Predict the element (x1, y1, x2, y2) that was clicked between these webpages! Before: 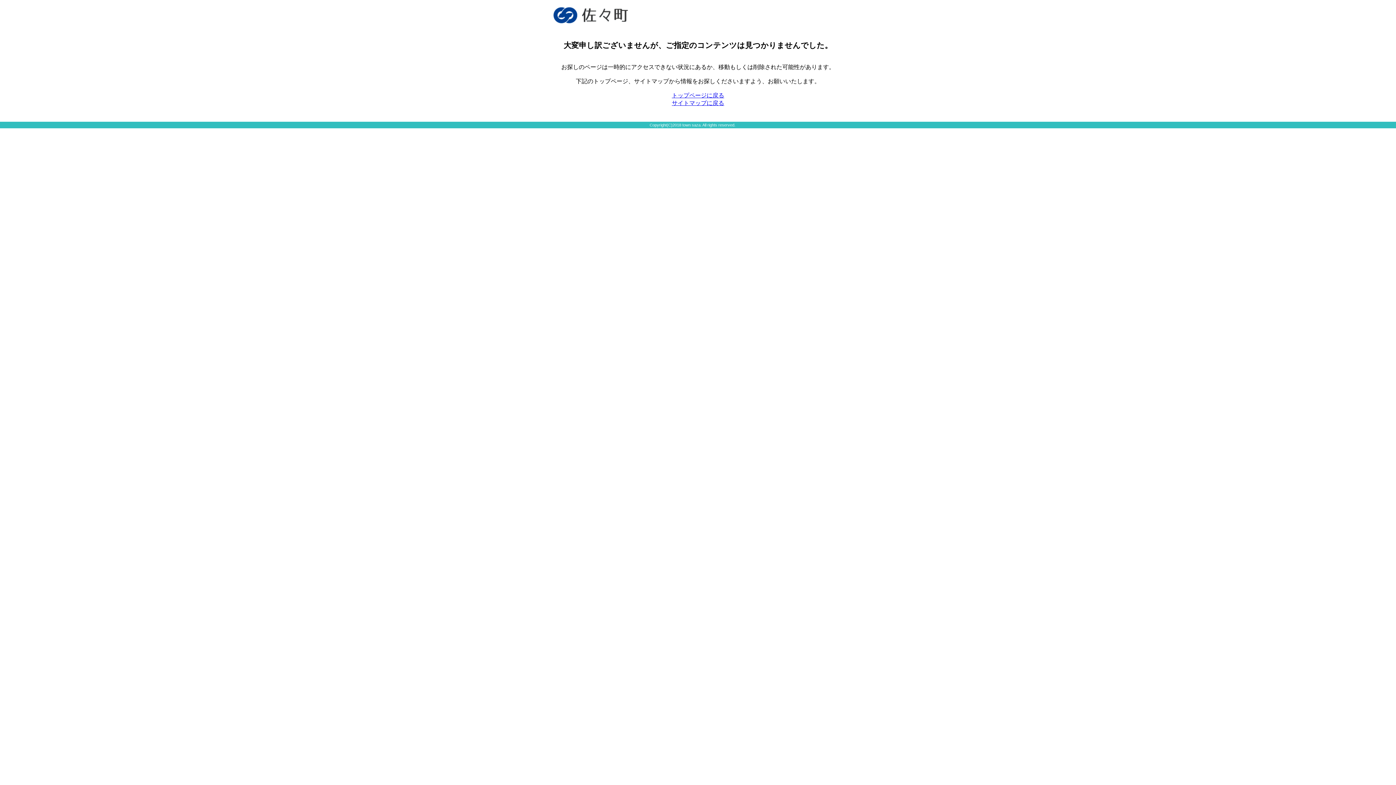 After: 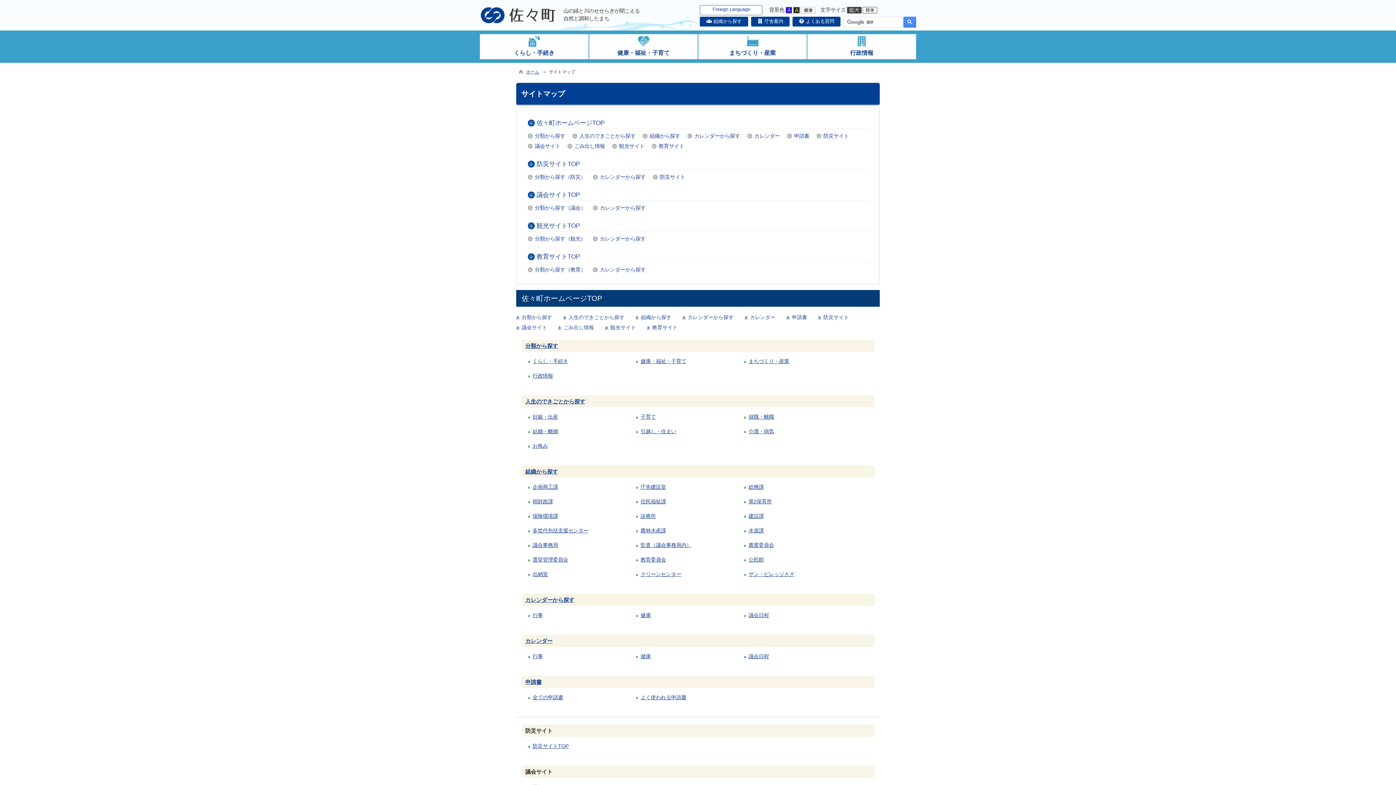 Action: bbox: (672, 100, 724, 106) label: サイトマップに戻る